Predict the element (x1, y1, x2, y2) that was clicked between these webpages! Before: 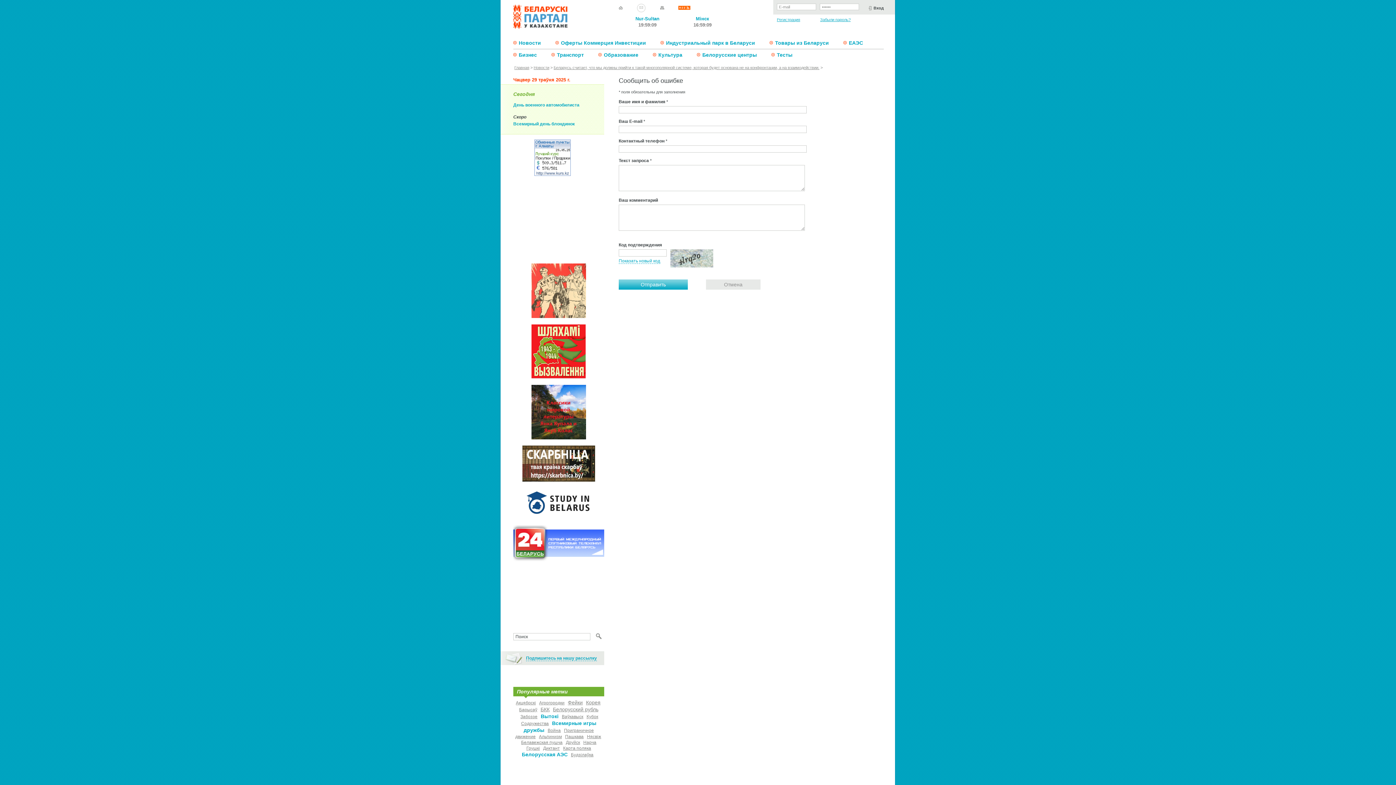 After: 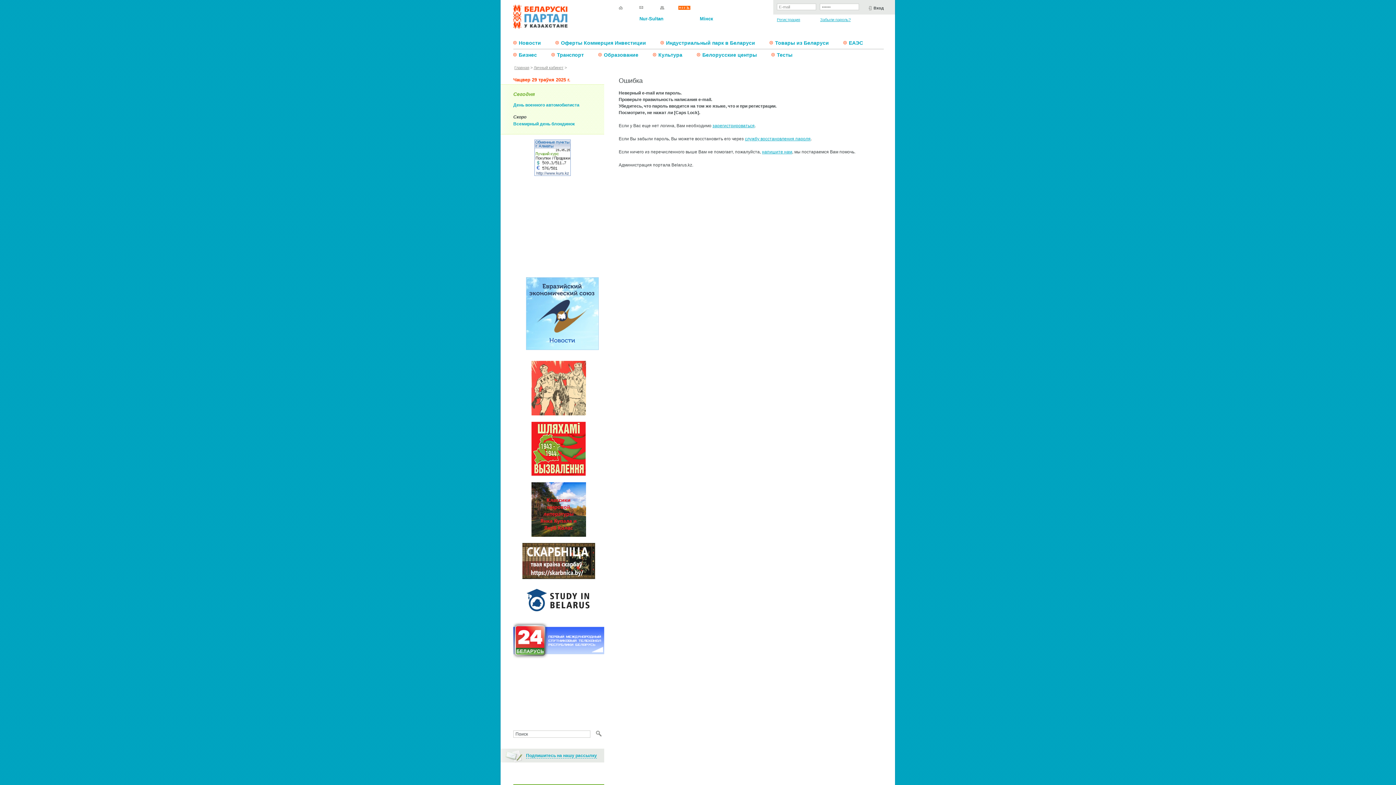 Action: label: Вход bbox: (868, 5, 884, 10)